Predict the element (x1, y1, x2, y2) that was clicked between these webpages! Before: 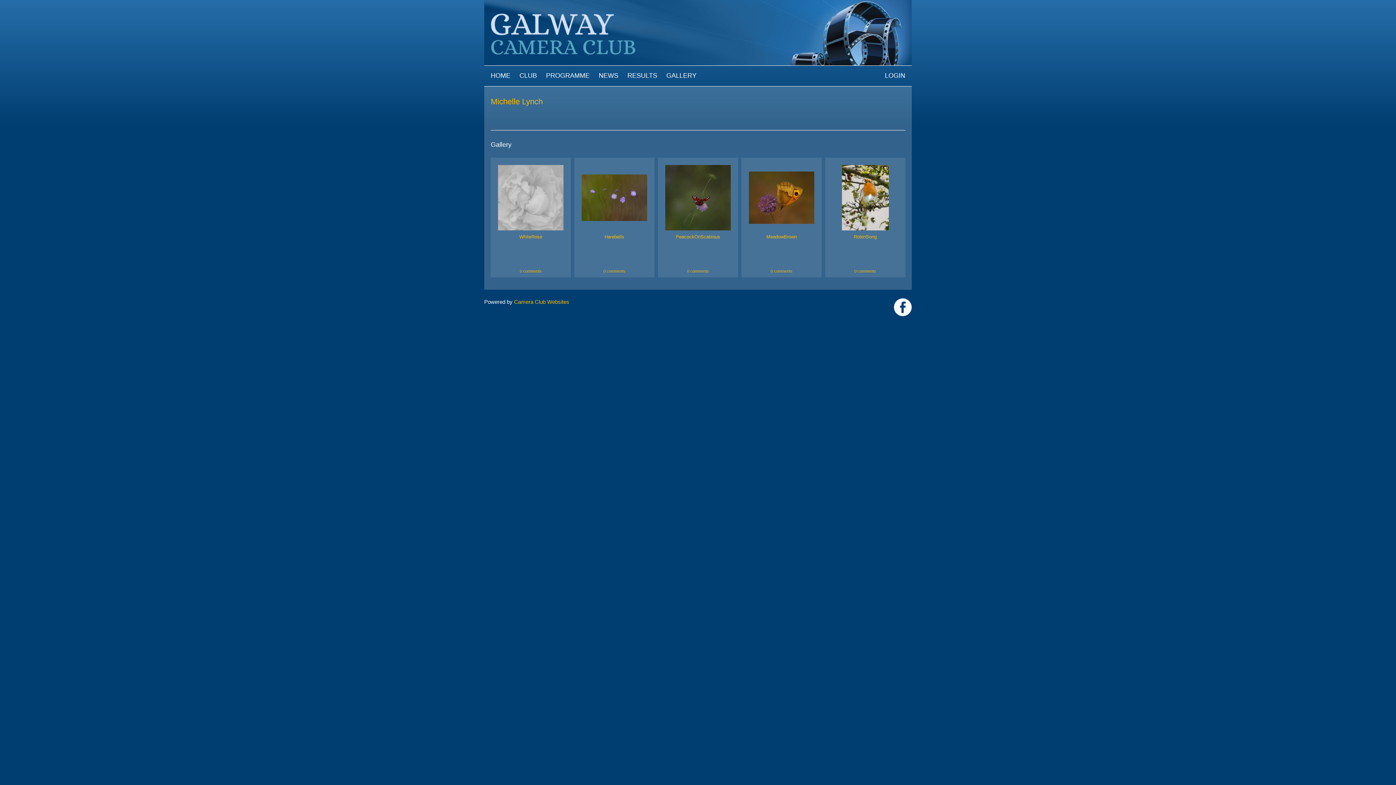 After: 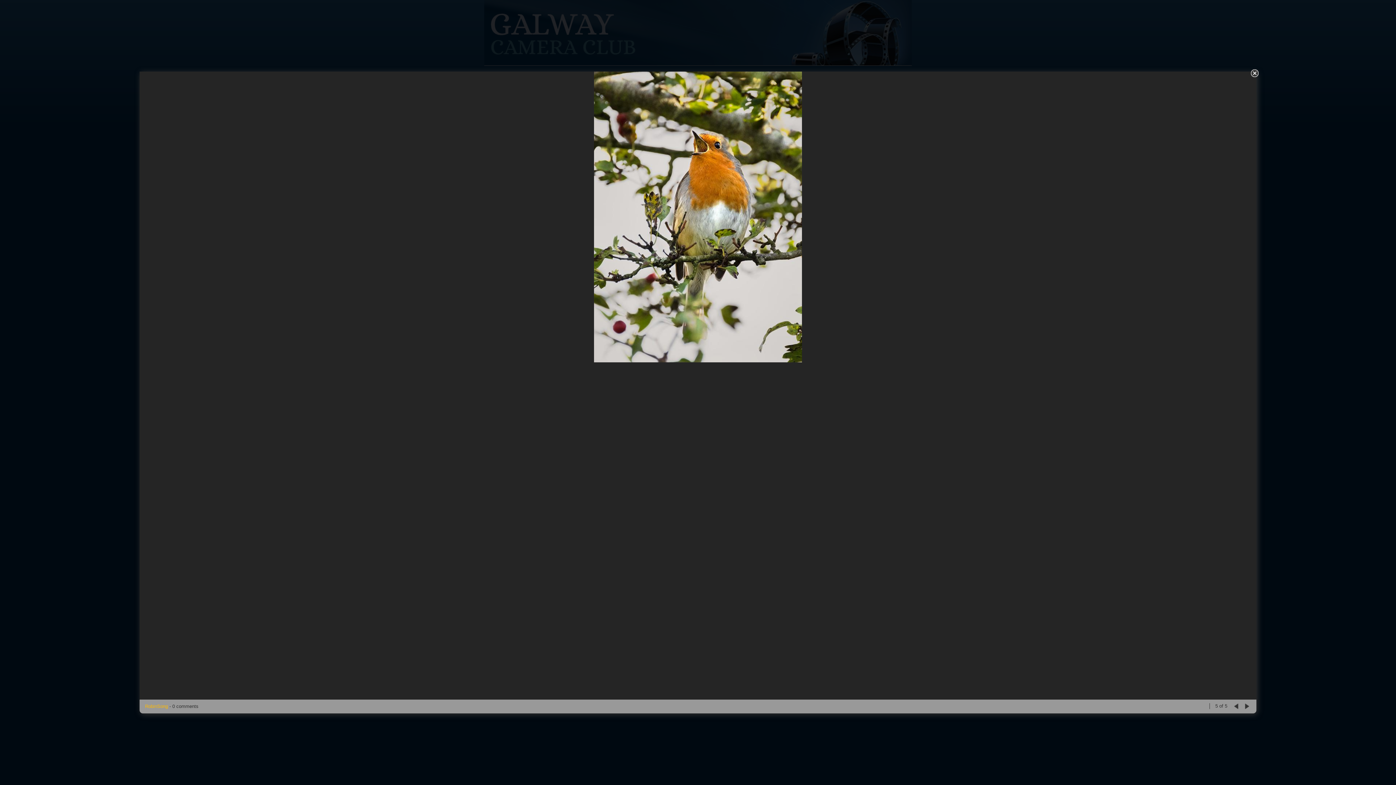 Action: label: RobinSong bbox: (829, 161, 901, 239)